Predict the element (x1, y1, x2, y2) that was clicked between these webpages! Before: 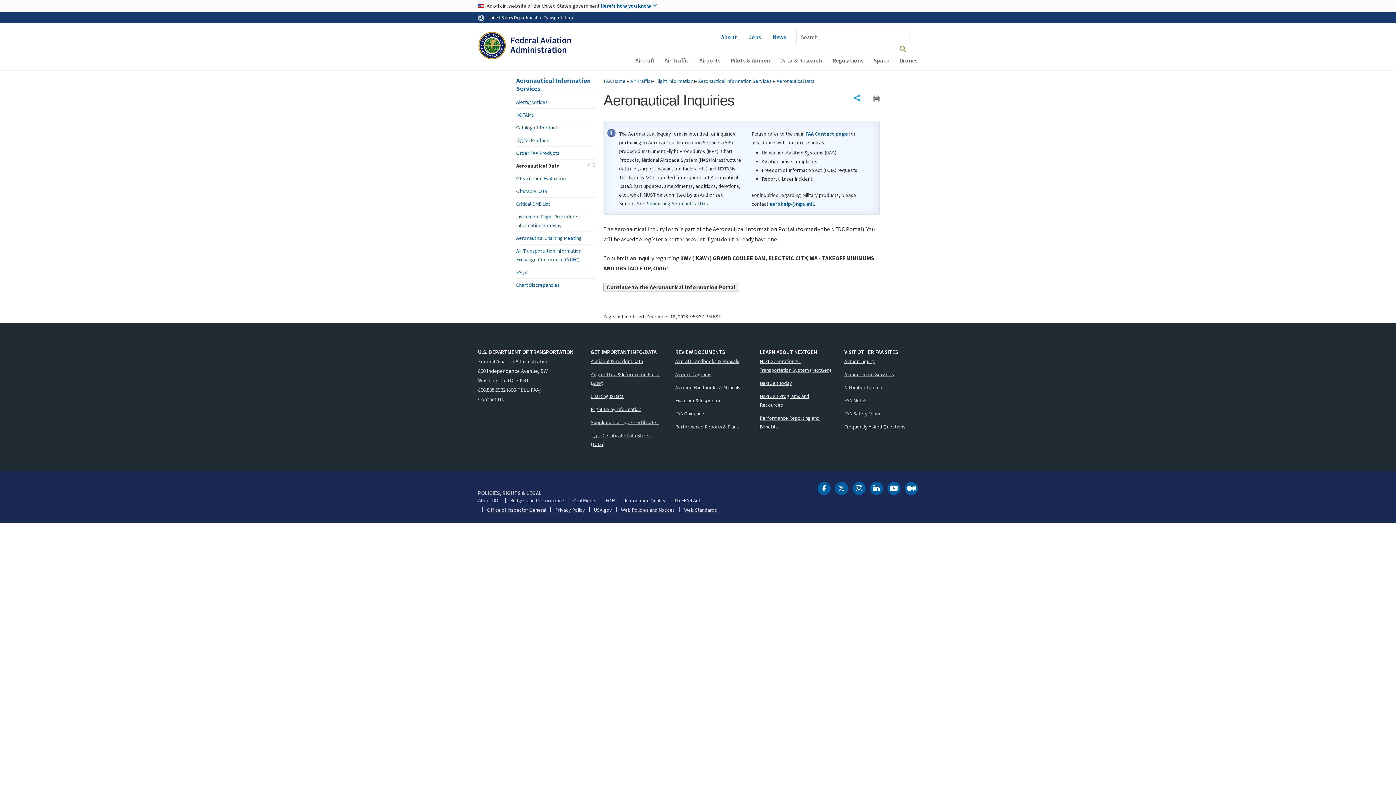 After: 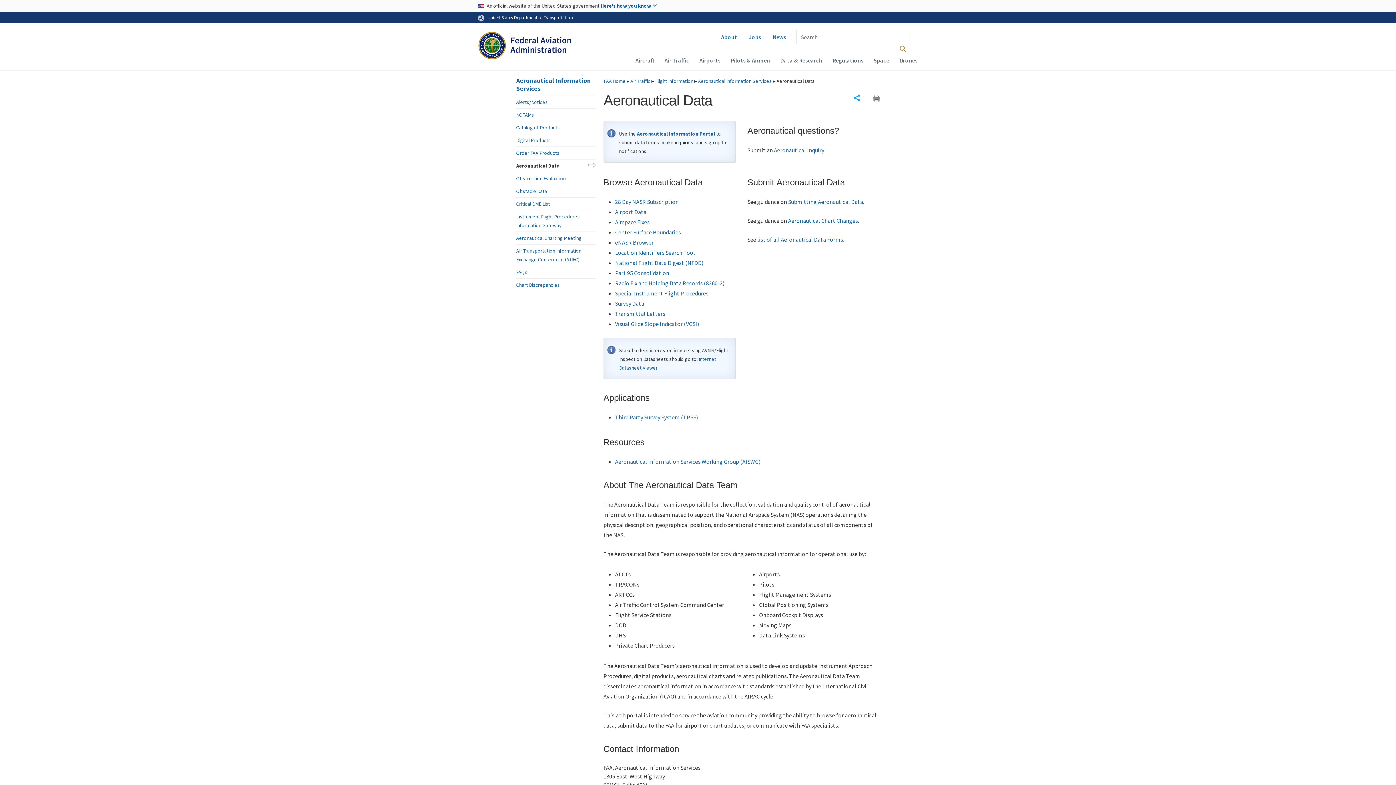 Action: label: Aeronautical Data bbox: (516, 159, 596, 172)